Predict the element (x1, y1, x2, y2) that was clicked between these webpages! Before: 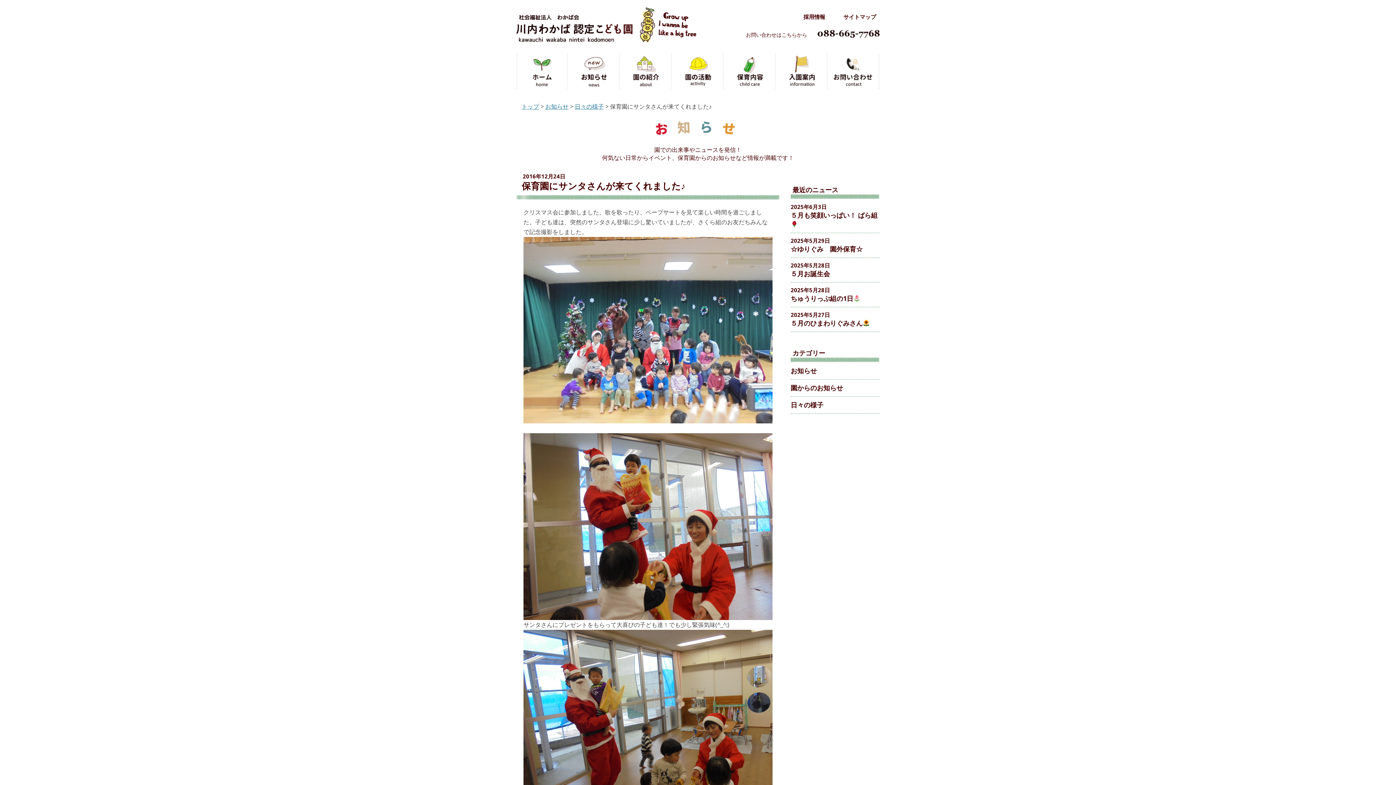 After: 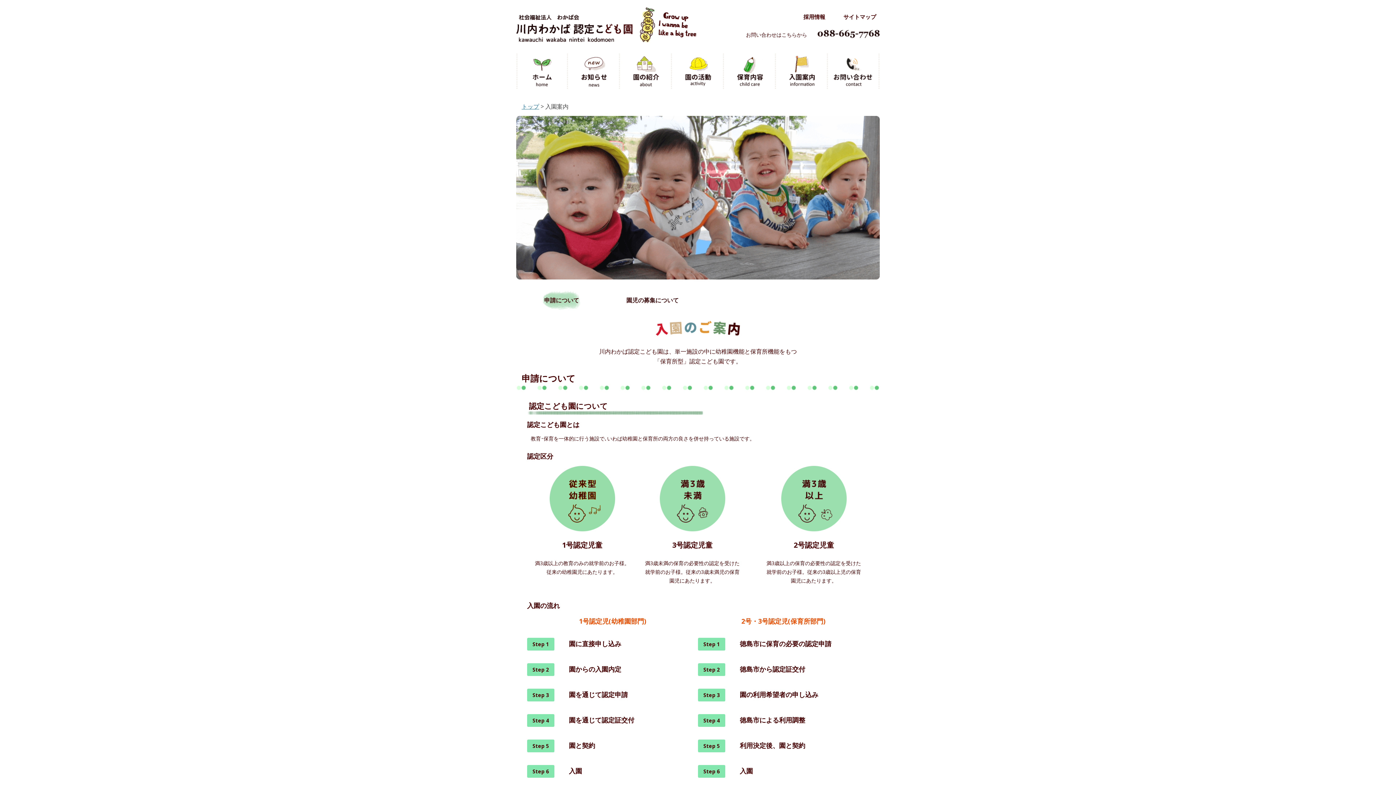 Action: label: 入園案内 bbox: (776, 53, 828, 89)